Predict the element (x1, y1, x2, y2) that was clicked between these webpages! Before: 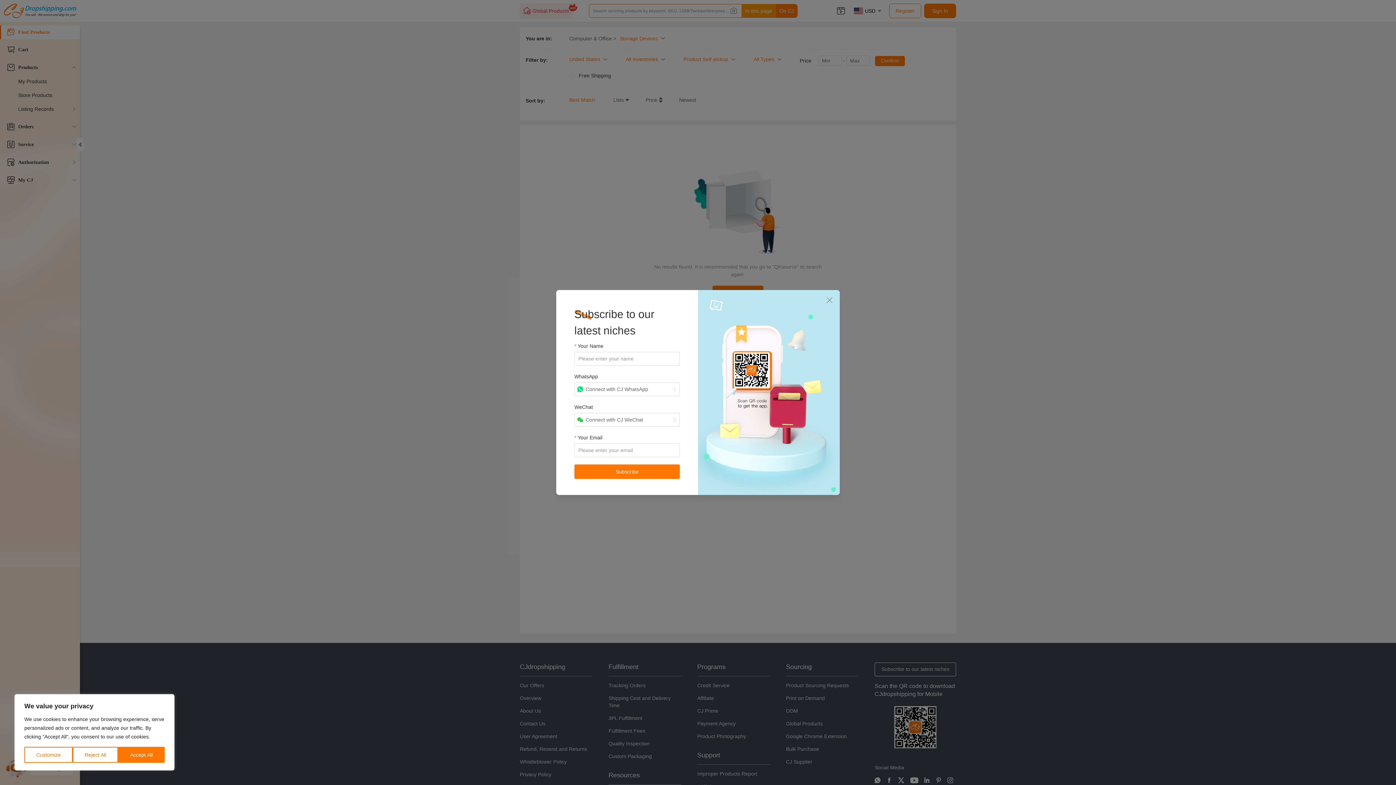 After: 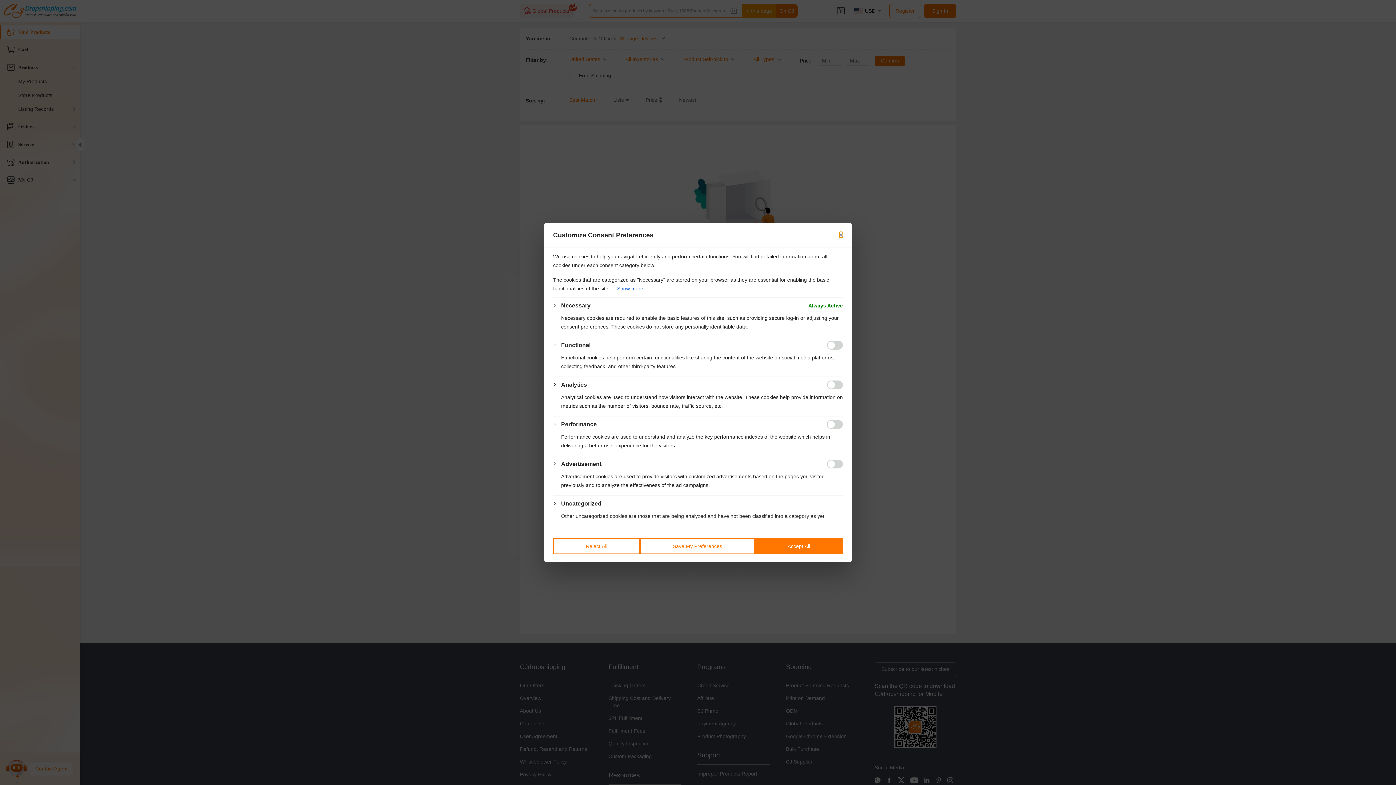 Action: label: Customize bbox: (24, 747, 72, 763)